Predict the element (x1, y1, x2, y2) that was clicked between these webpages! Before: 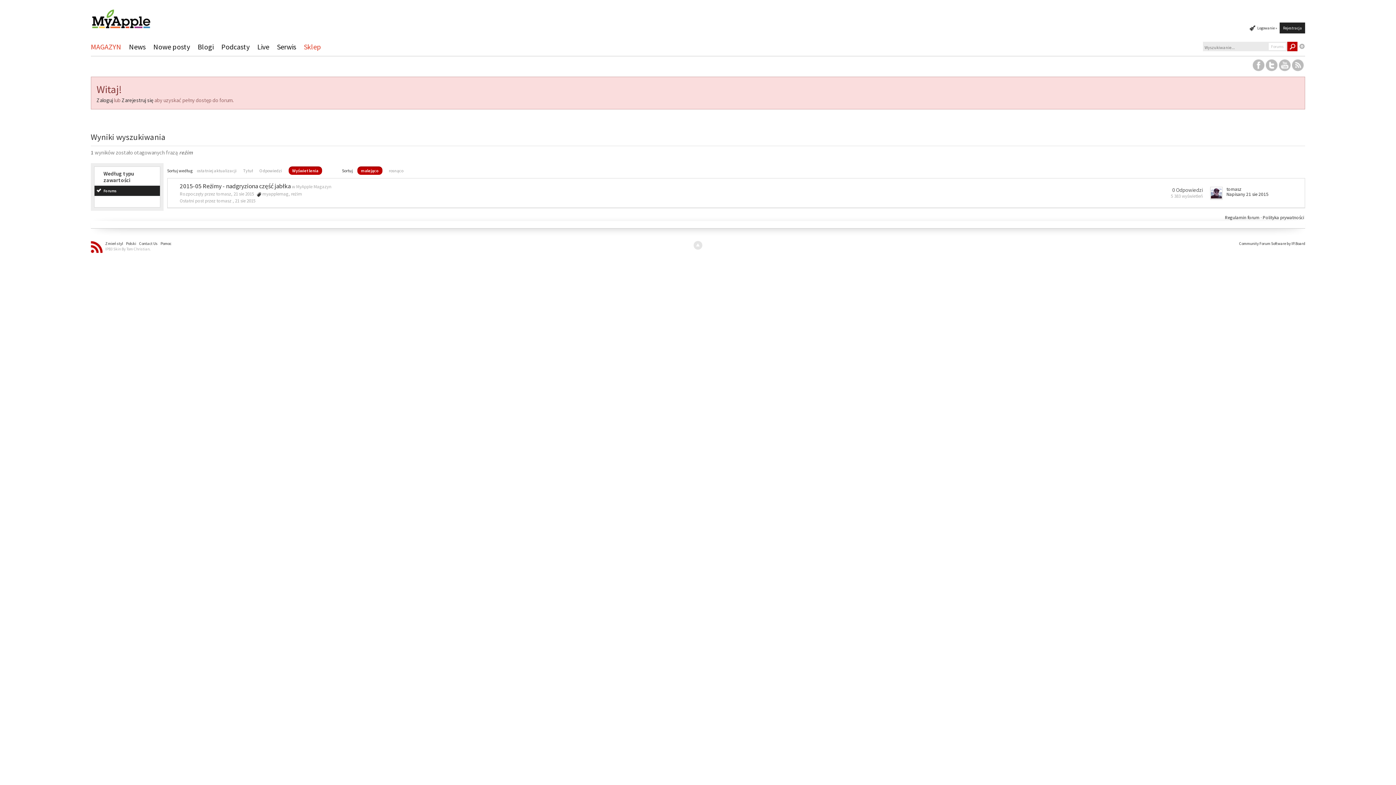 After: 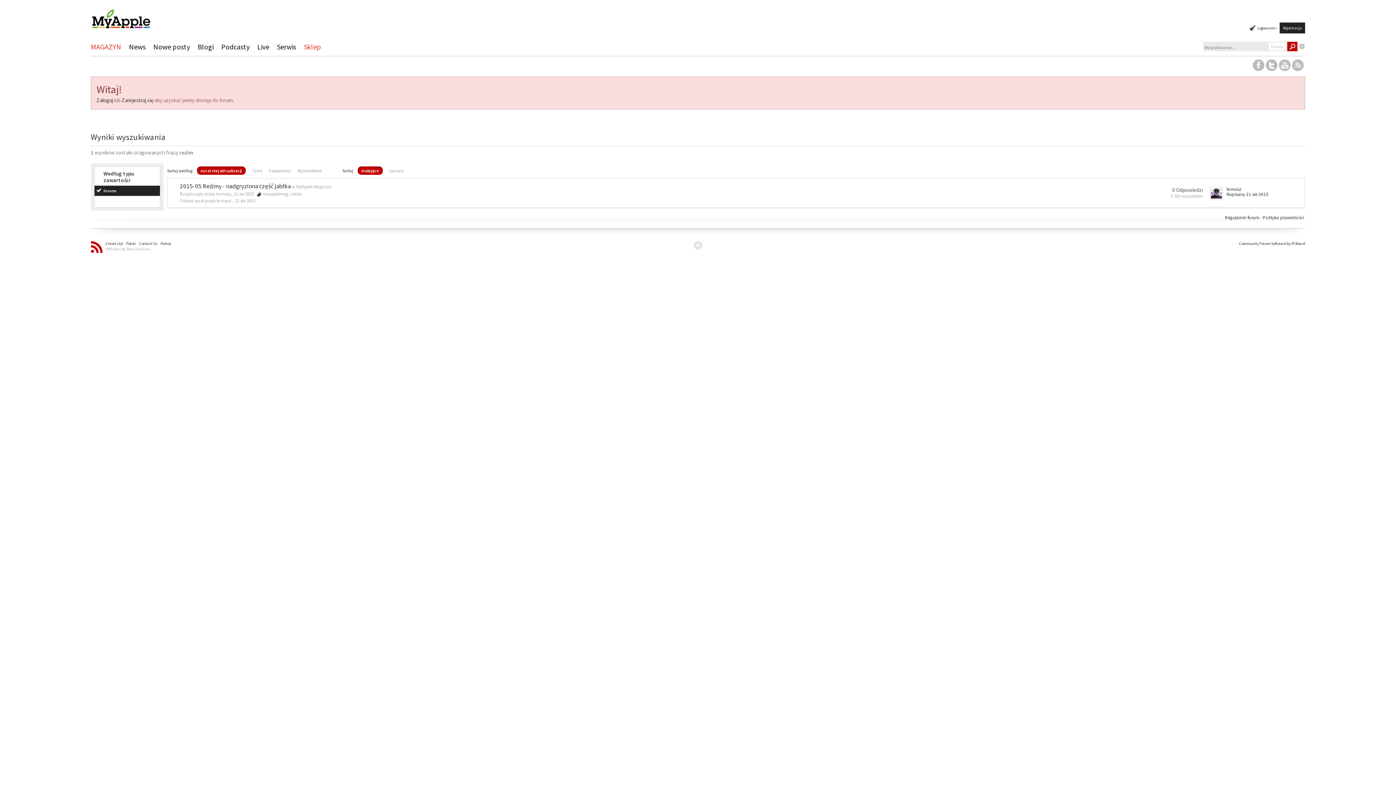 Action: bbox: (196, 168, 236, 173) label: ostatniej aktualizacji